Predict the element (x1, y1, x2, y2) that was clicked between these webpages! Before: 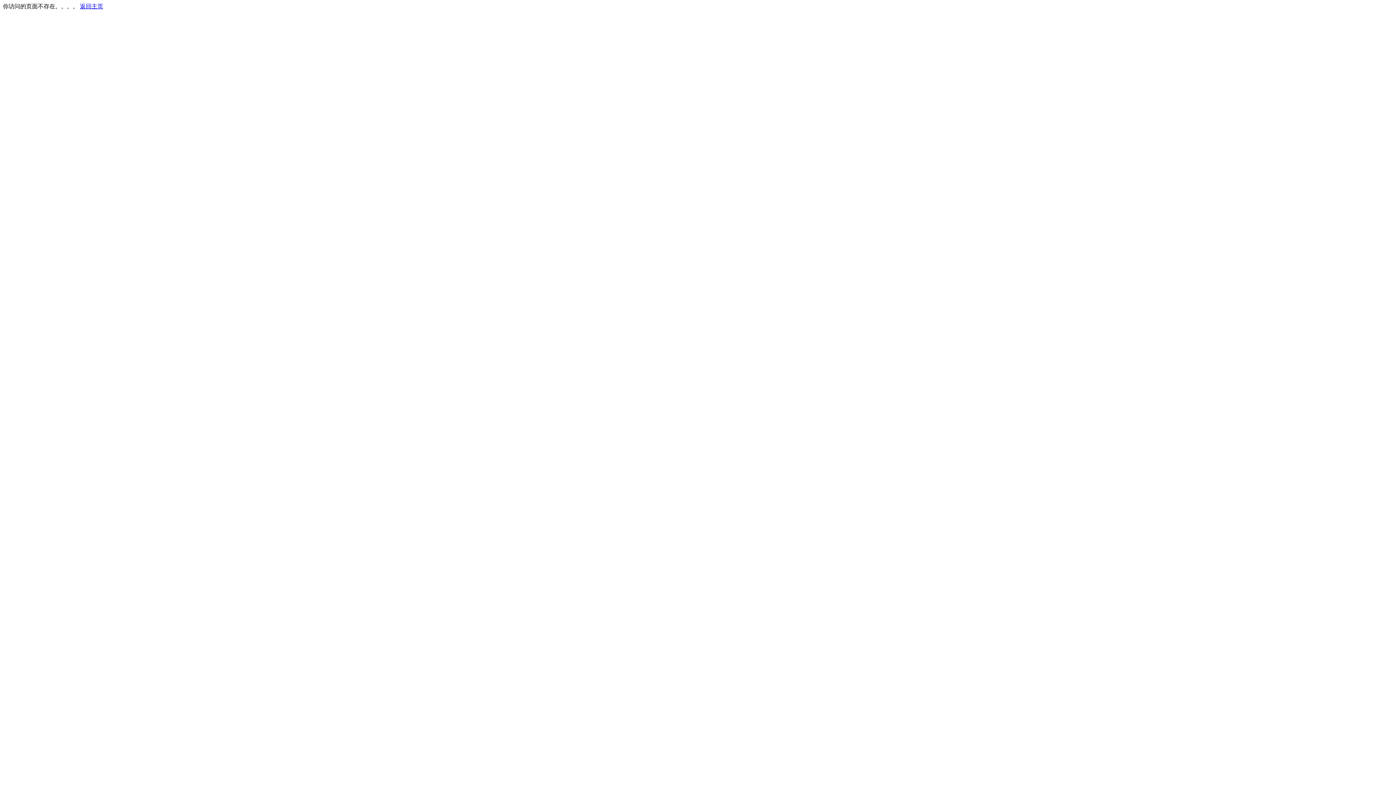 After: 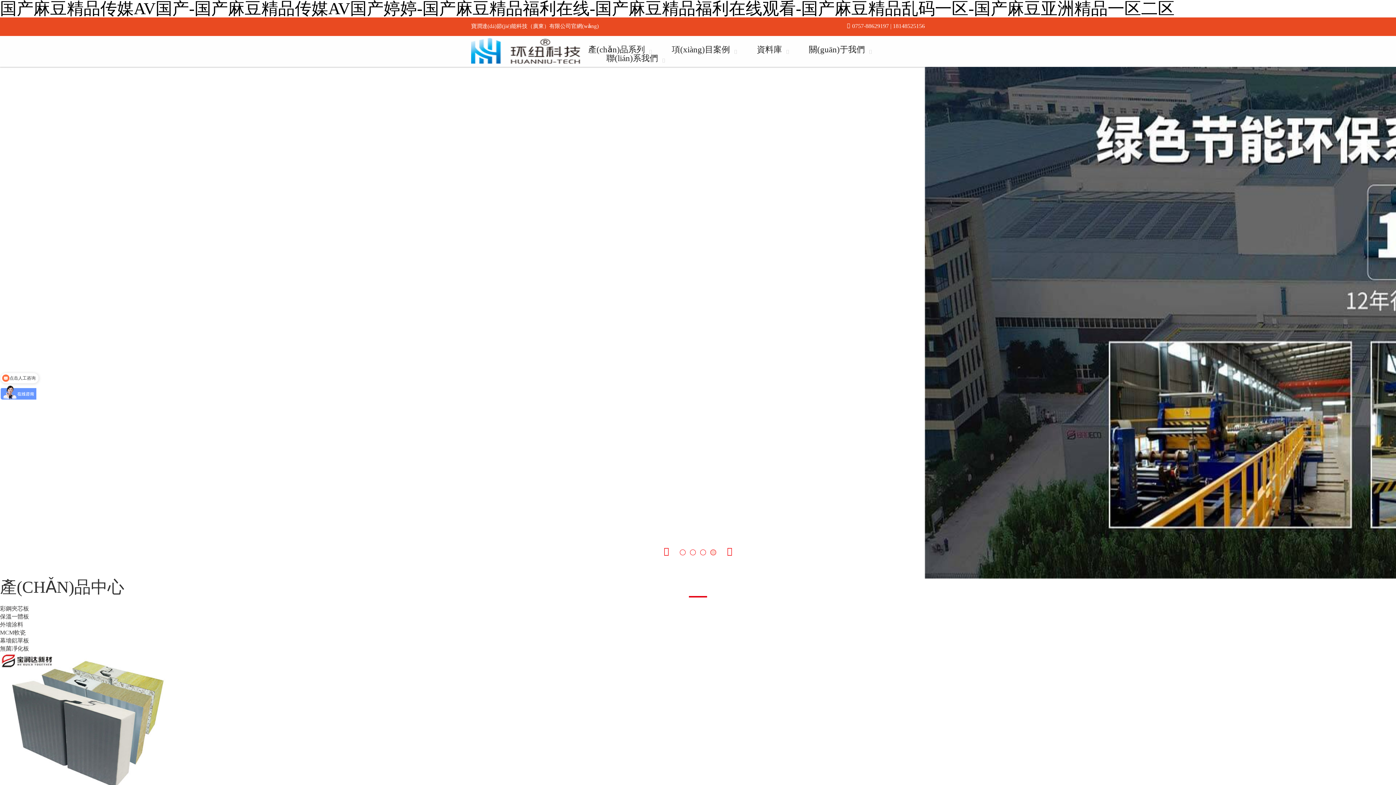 Action: label: 返回主页 bbox: (80, 3, 103, 9)